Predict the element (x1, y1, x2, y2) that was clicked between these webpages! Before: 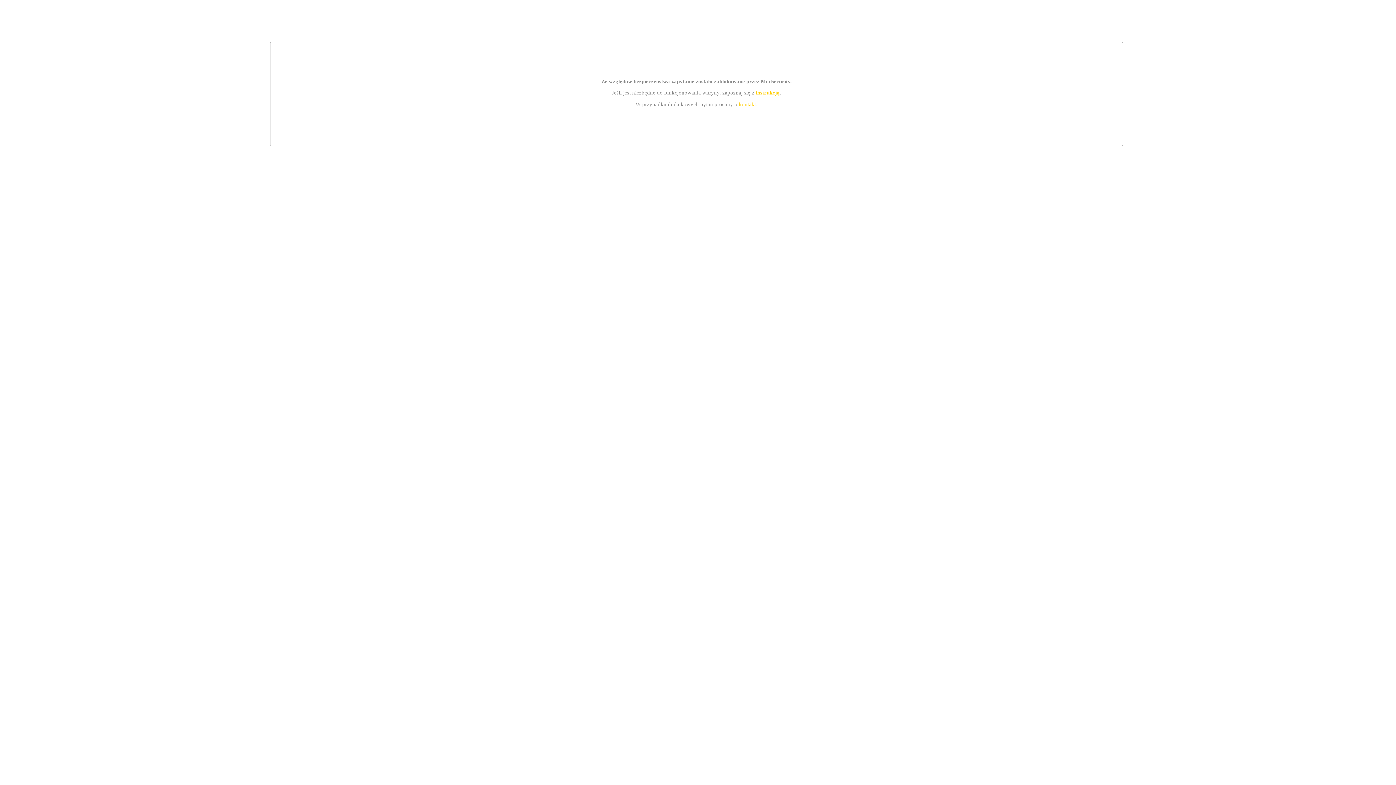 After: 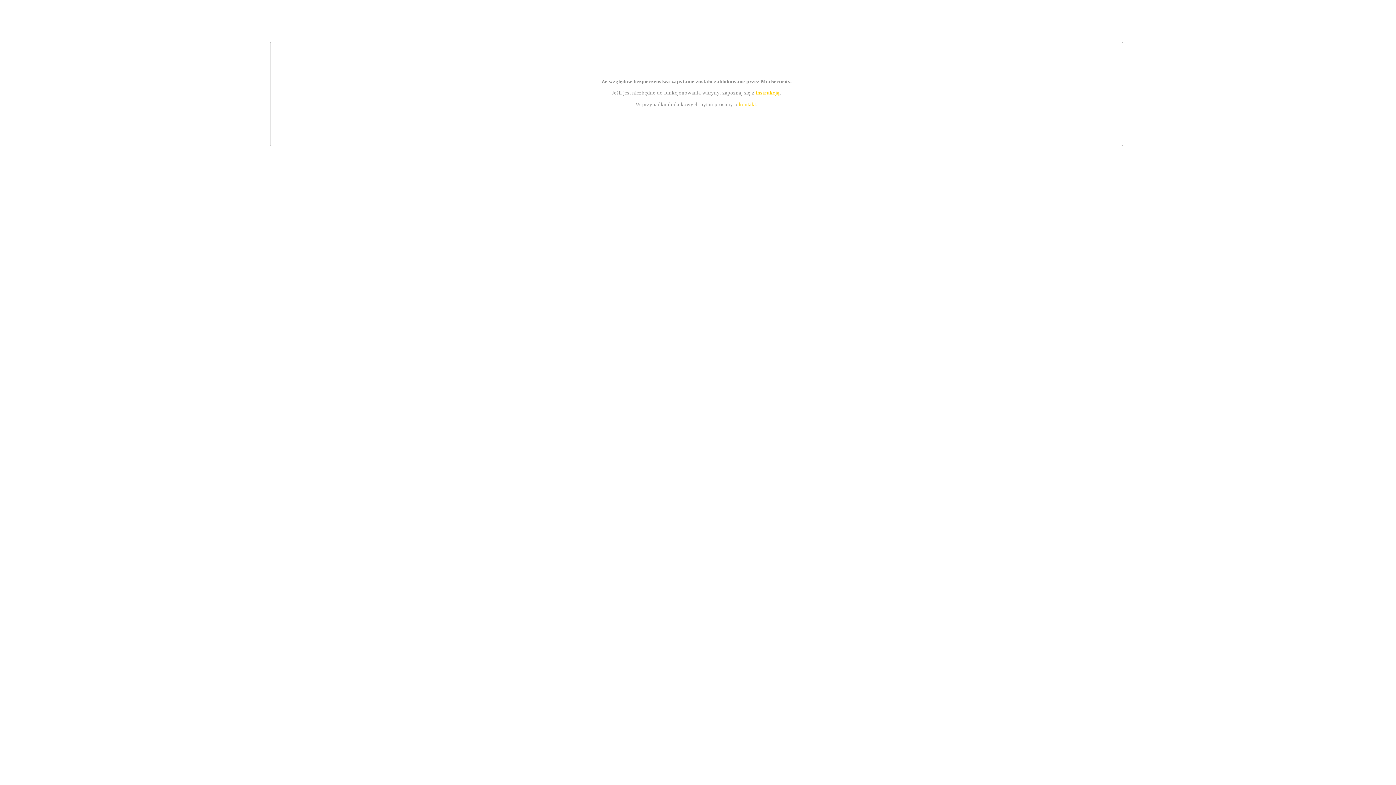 Action: bbox: (755, 89, 779, 95) label: instrukcją